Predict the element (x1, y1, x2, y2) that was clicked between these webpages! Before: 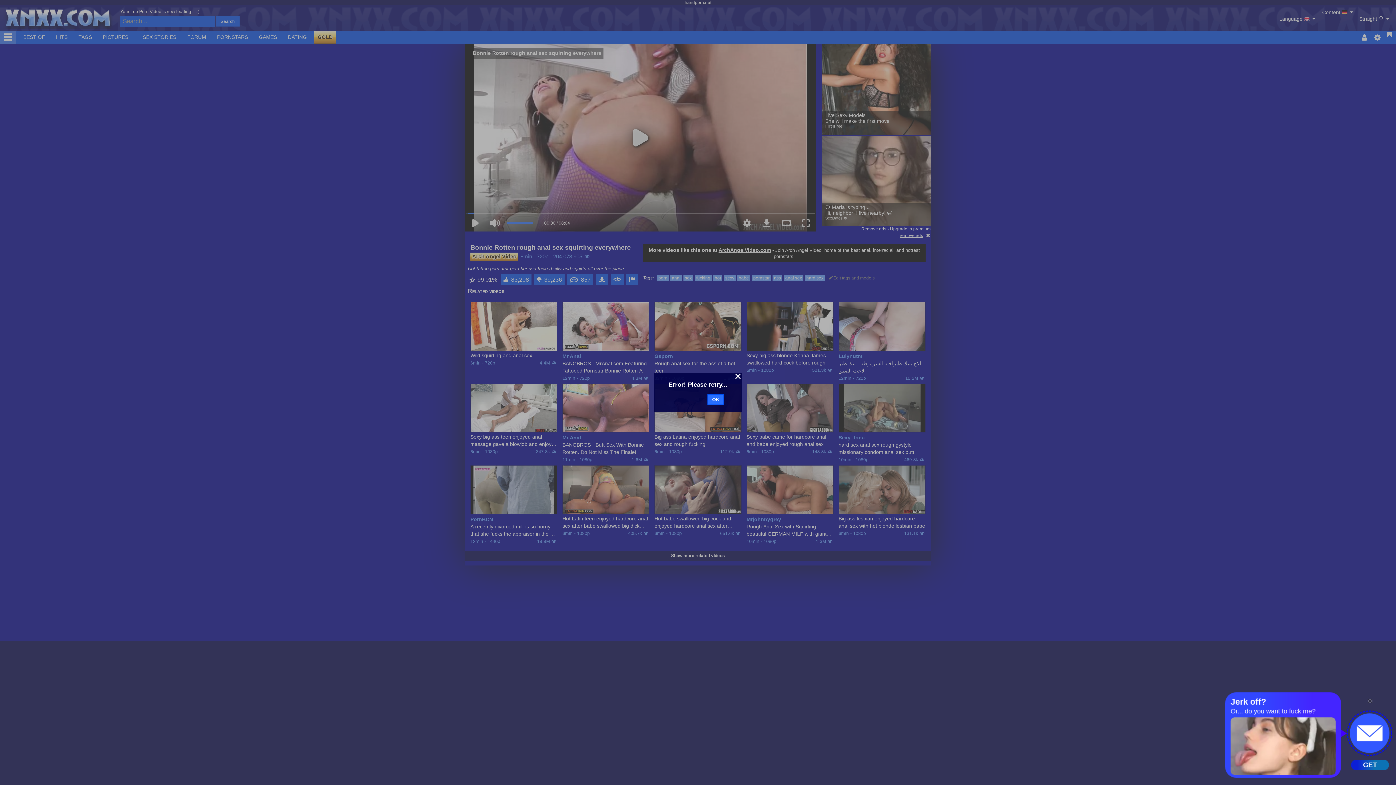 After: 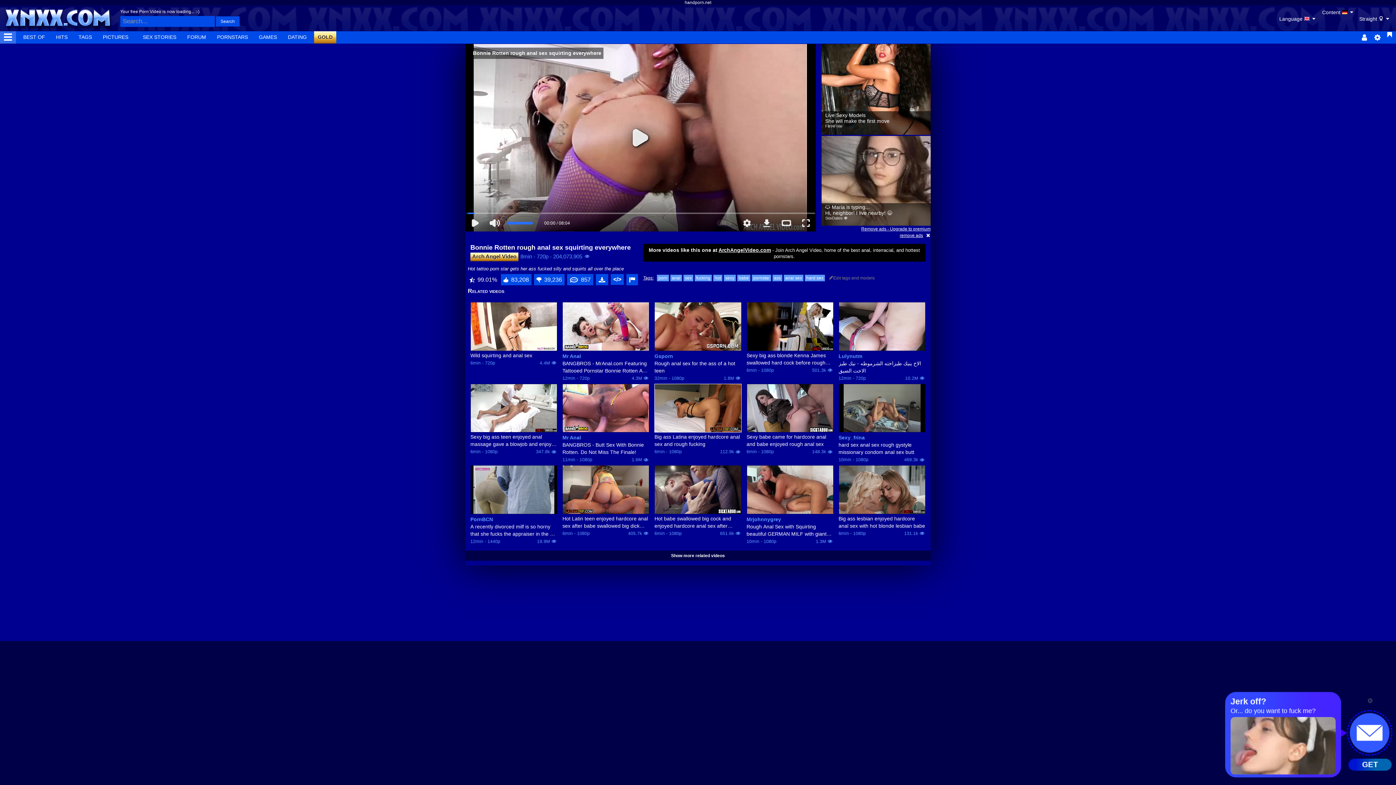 Action: bbox: (707, 394, 724, 405) label: OK